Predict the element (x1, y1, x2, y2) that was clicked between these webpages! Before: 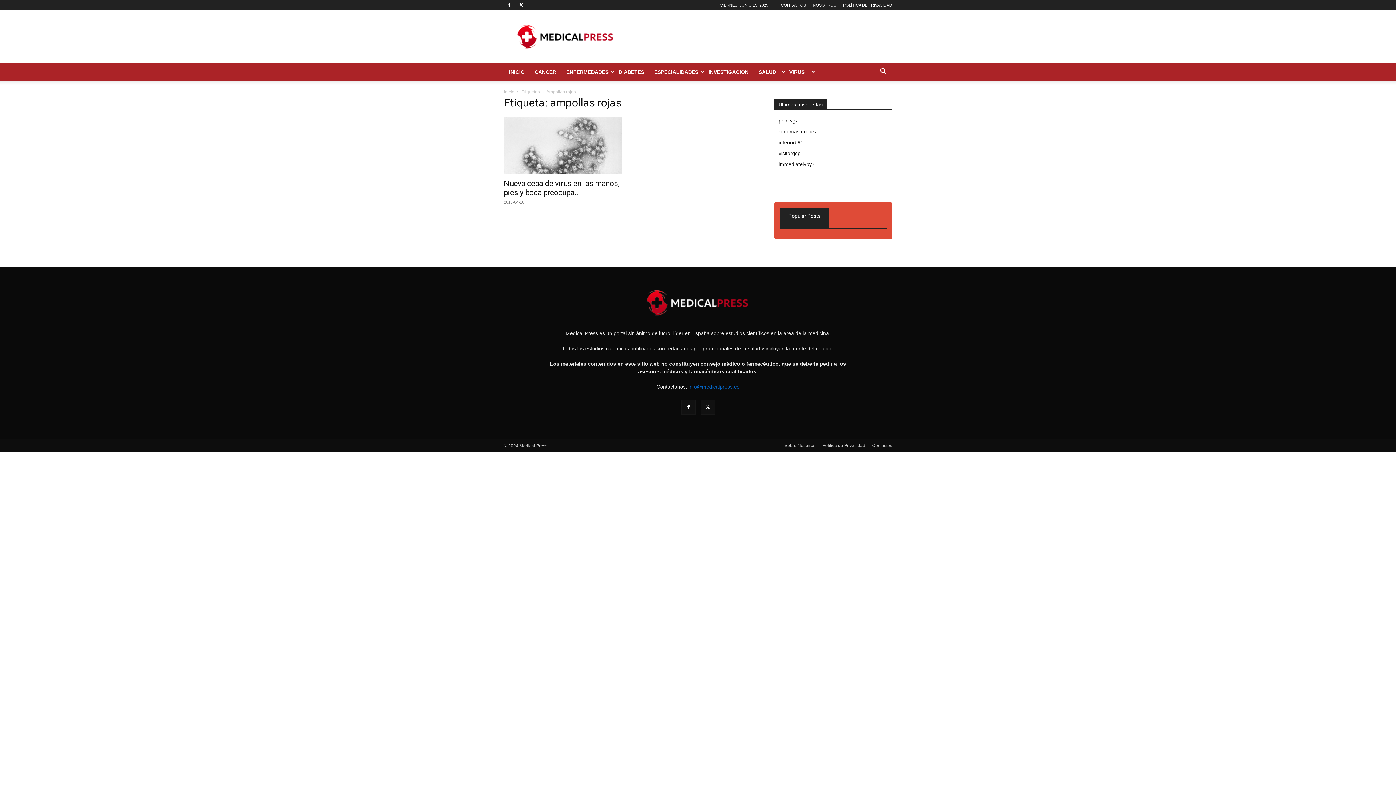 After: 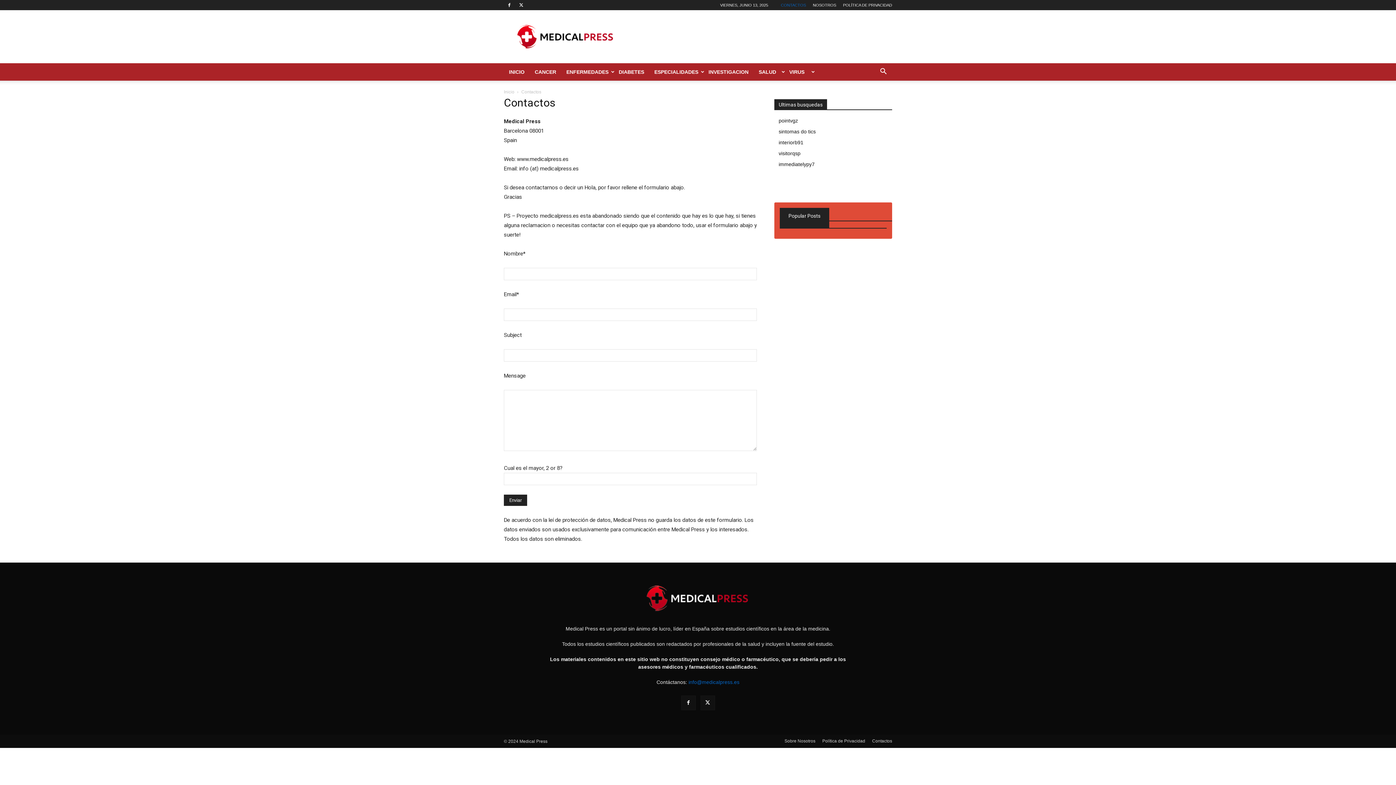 Action: label: CONTACTOS bbox: (781, 2, 806, 7)